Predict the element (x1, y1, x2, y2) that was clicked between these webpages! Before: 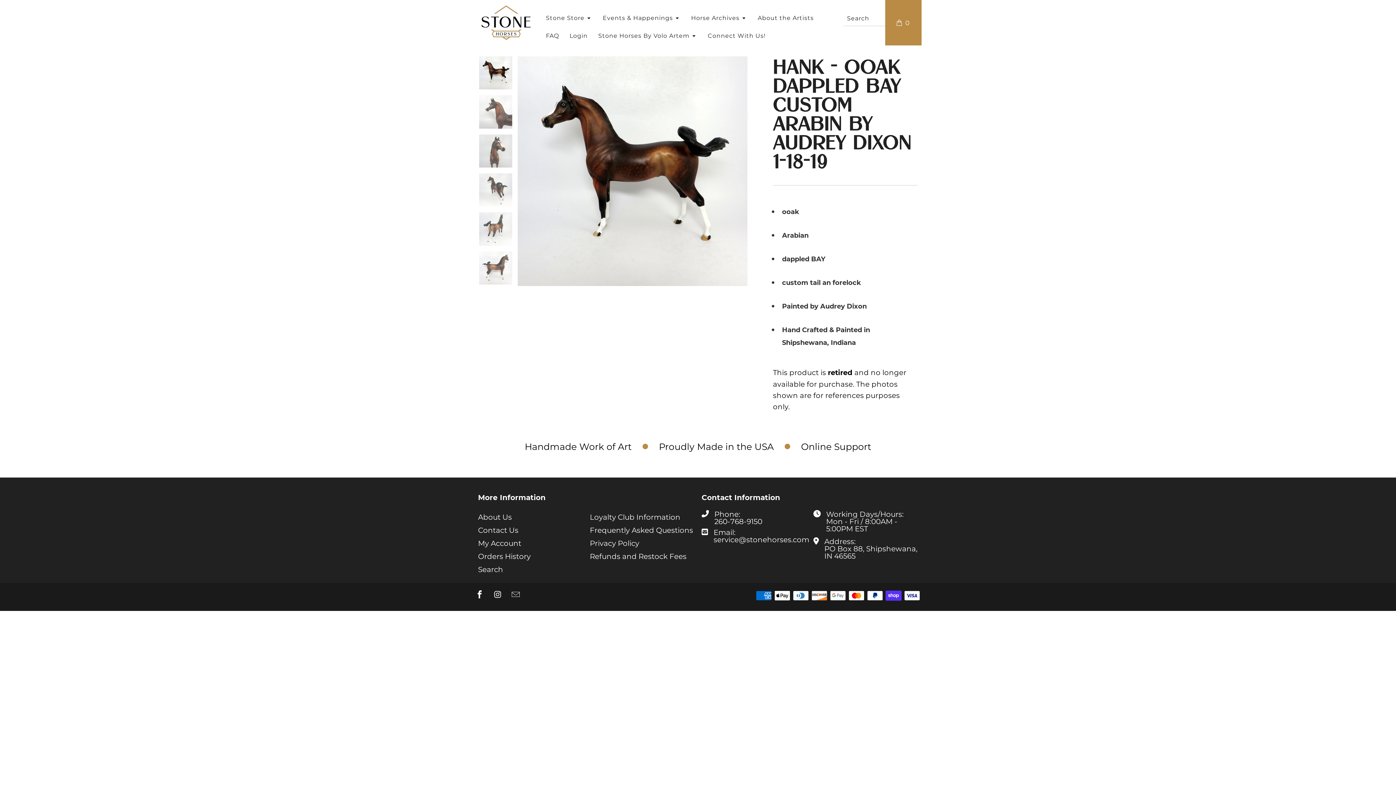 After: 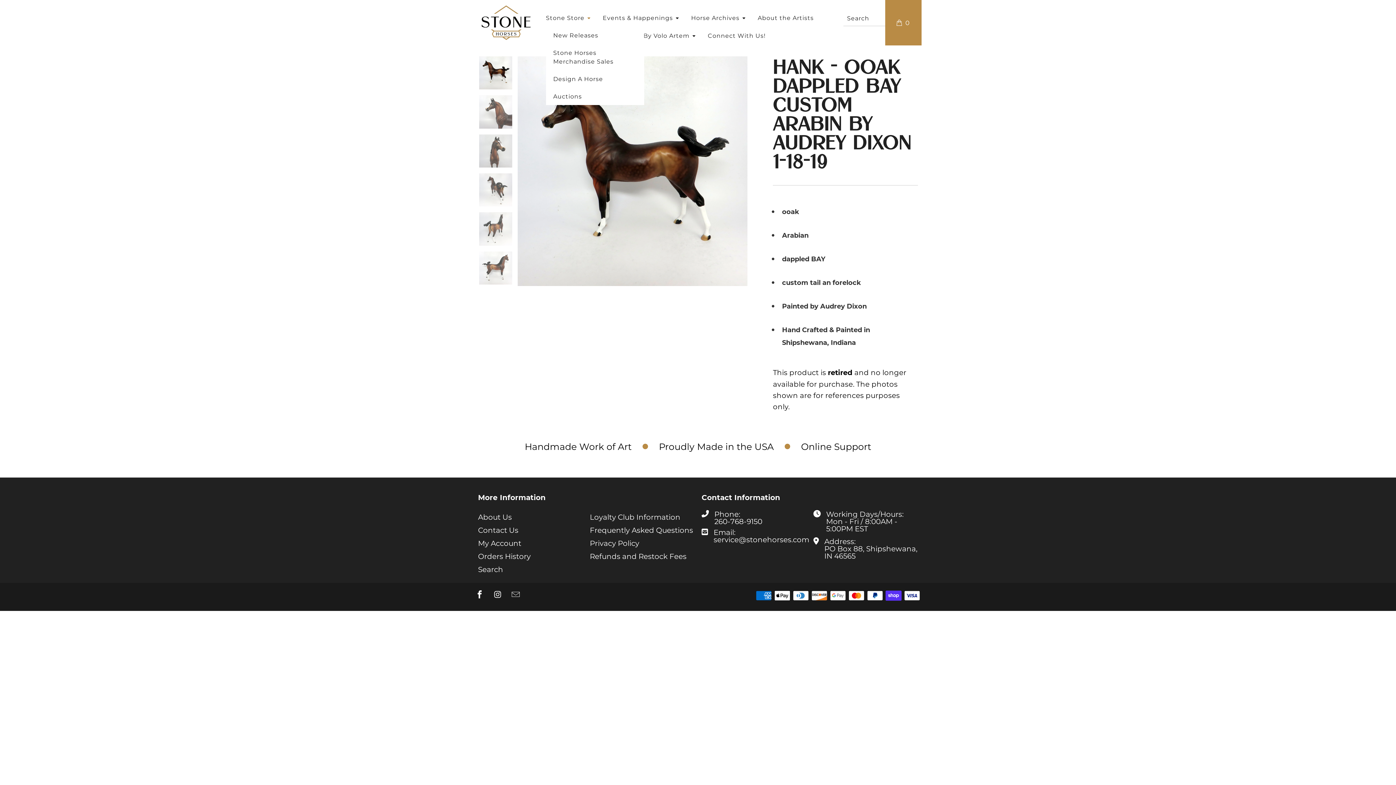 Action: label: Stone Store  bbox: (546, 9, 592, 26)